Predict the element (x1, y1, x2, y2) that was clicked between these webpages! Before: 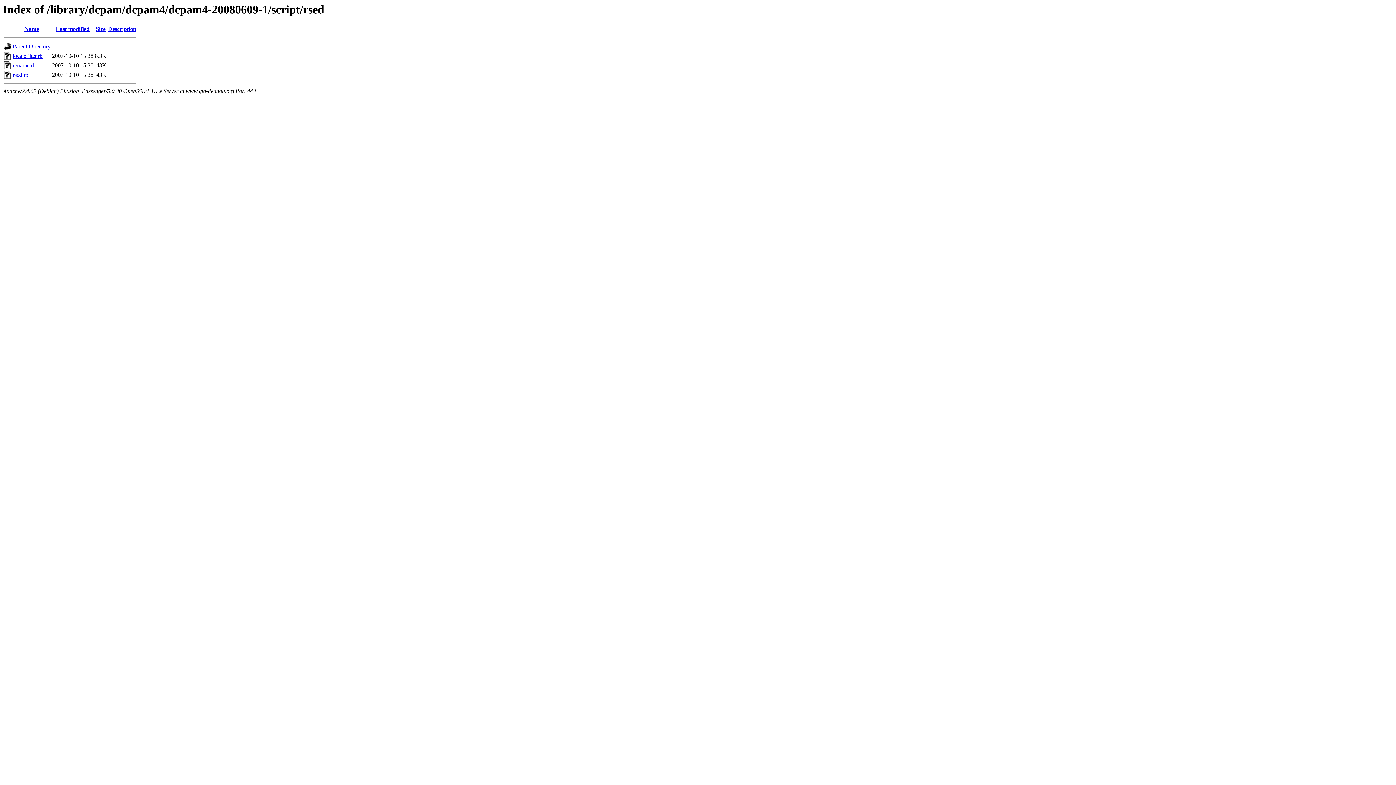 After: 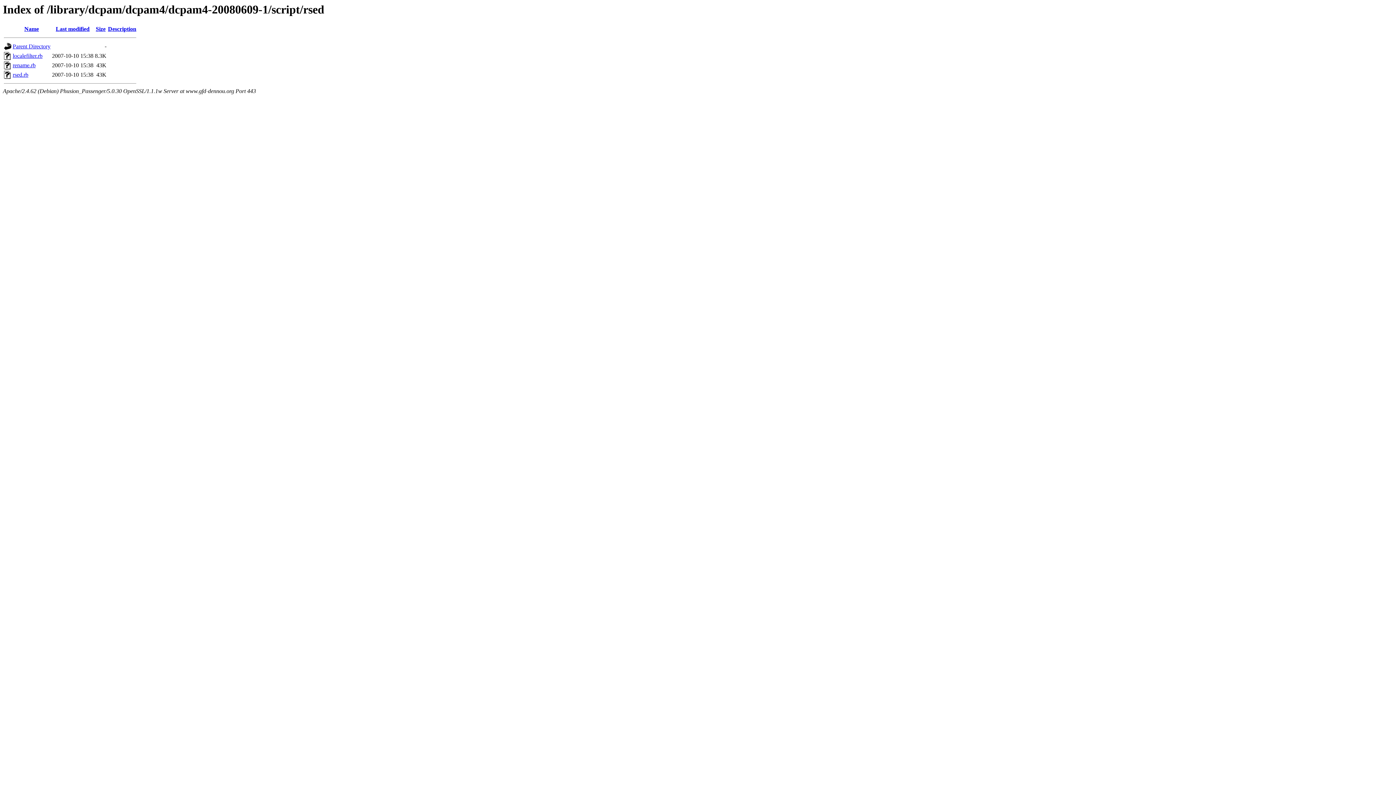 Action: label: rename.rb bbox: (12, 62, 35, 68)